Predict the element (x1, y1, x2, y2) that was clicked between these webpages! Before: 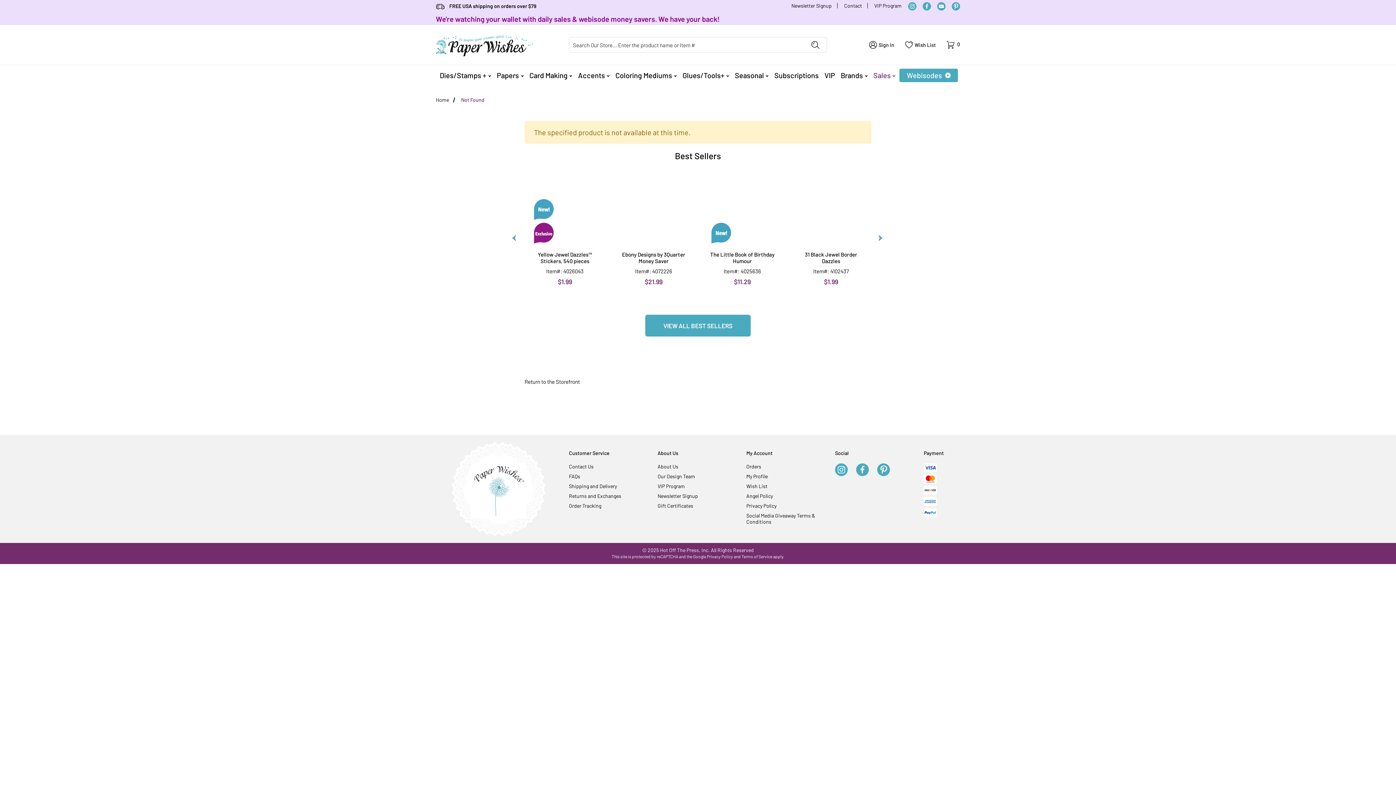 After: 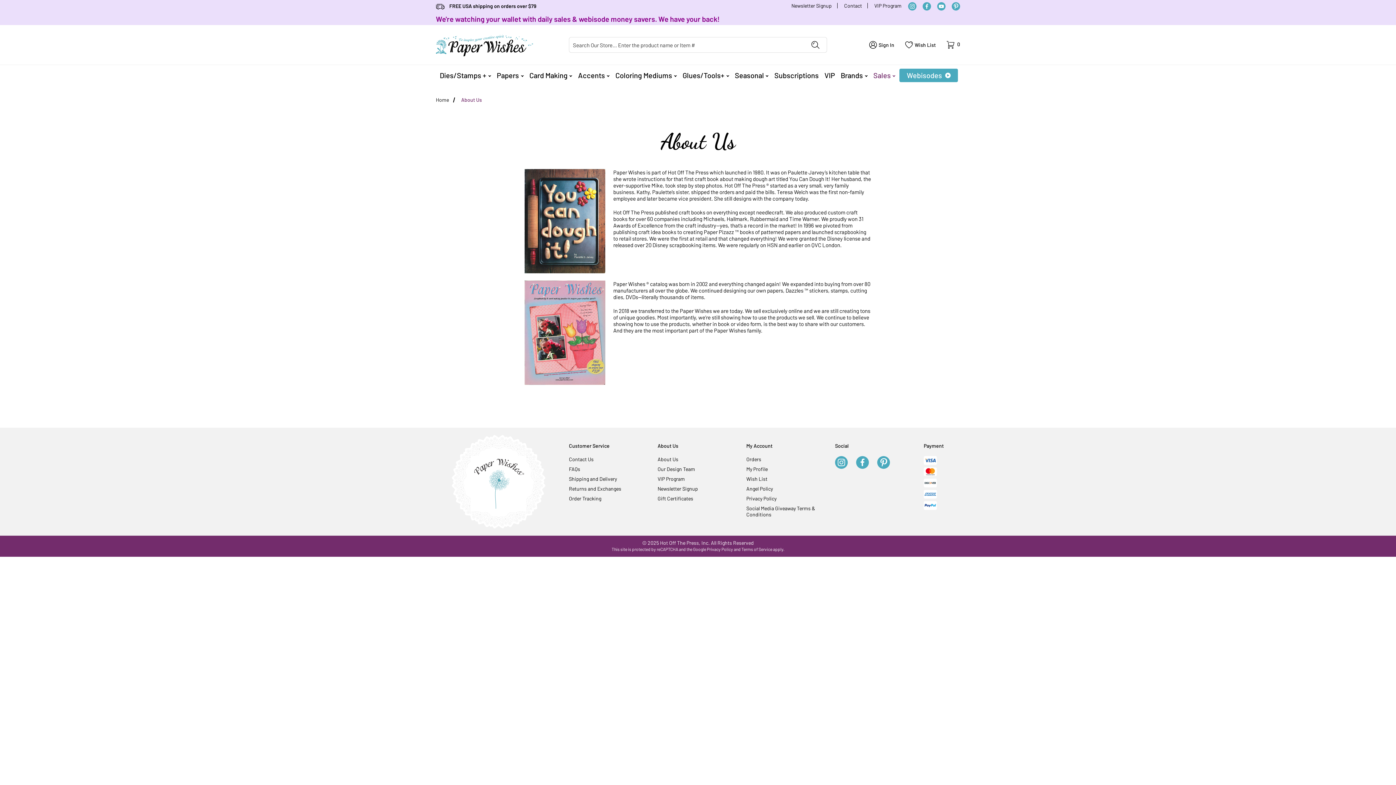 Action: label: About Us bbox: (657, 463, 678, 469)